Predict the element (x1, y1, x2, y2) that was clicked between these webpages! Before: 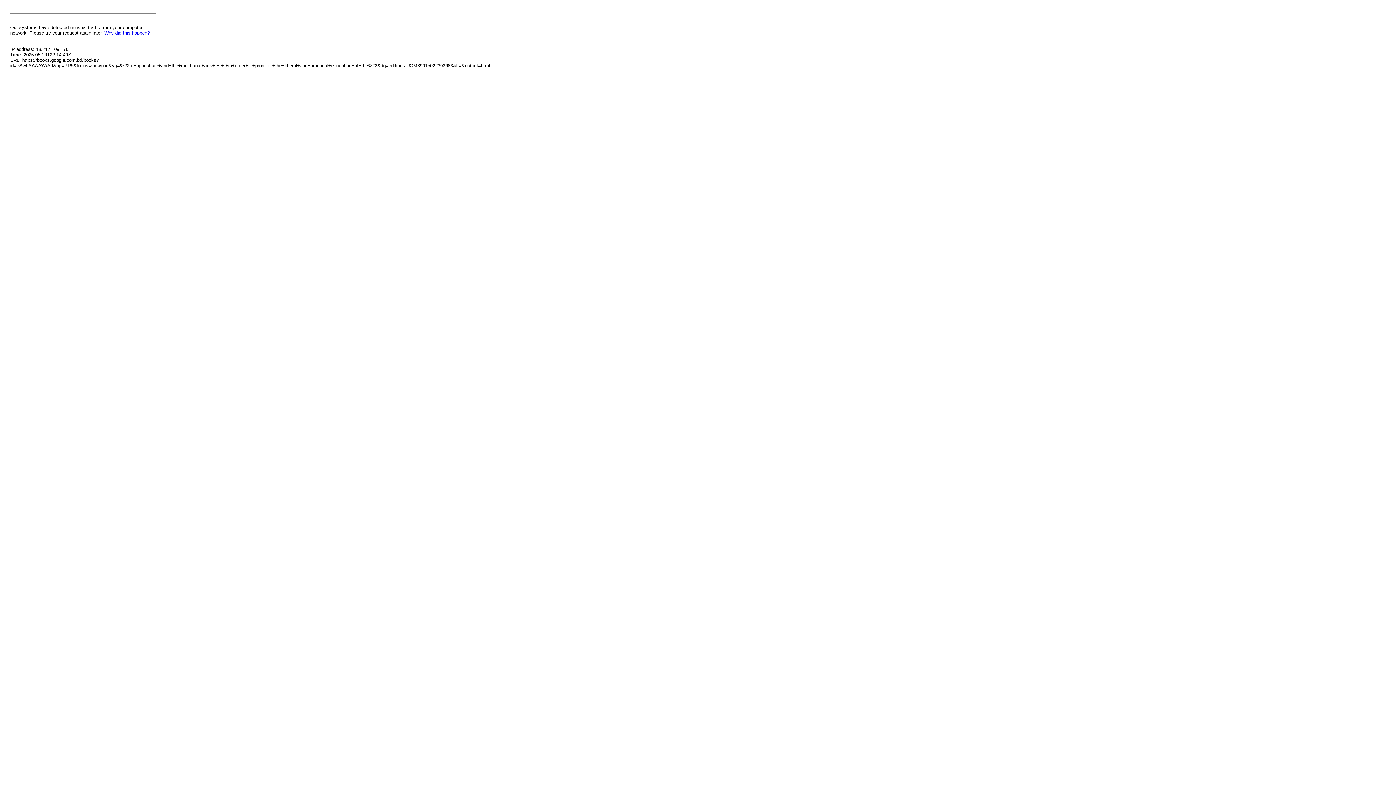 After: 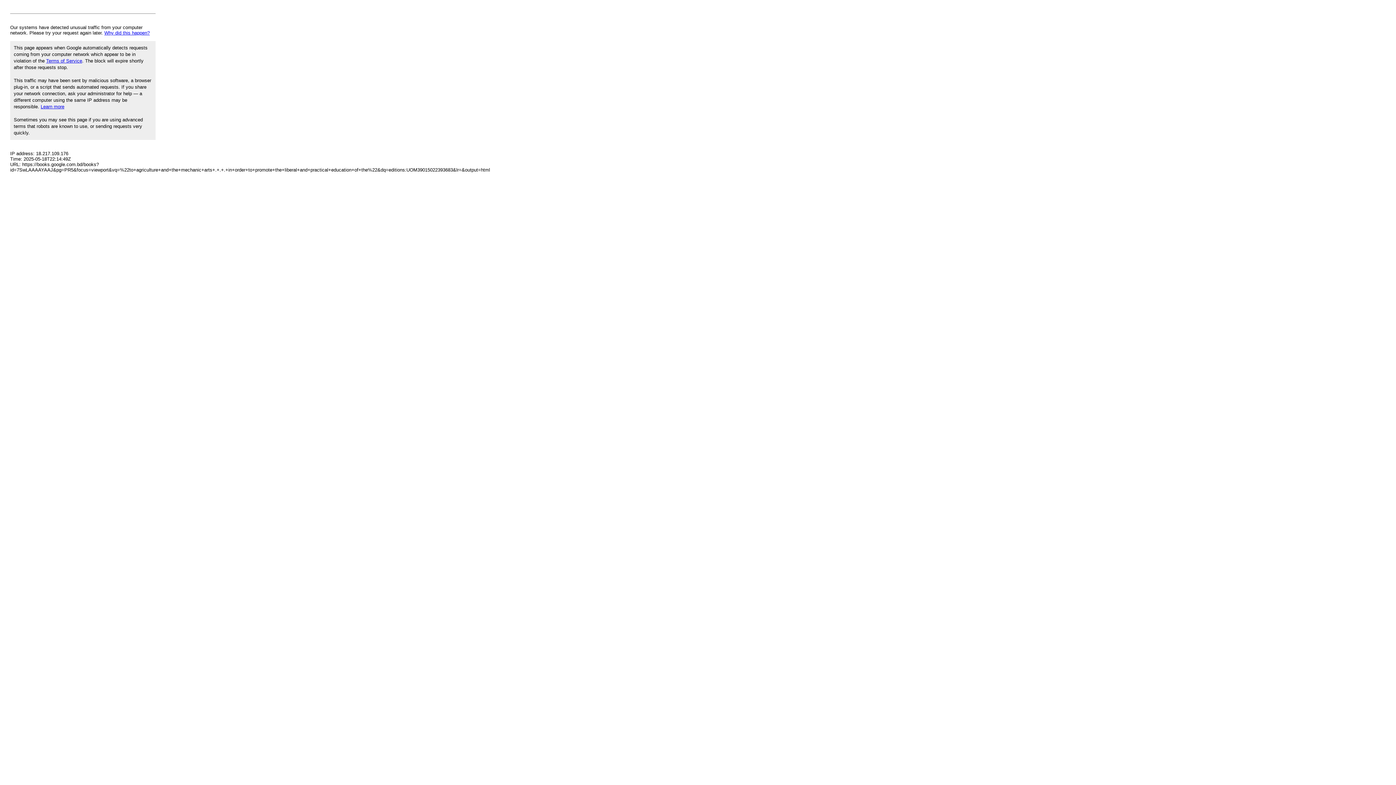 Action: bbox: (104, 30, 149, 35) label: Why did this happen?